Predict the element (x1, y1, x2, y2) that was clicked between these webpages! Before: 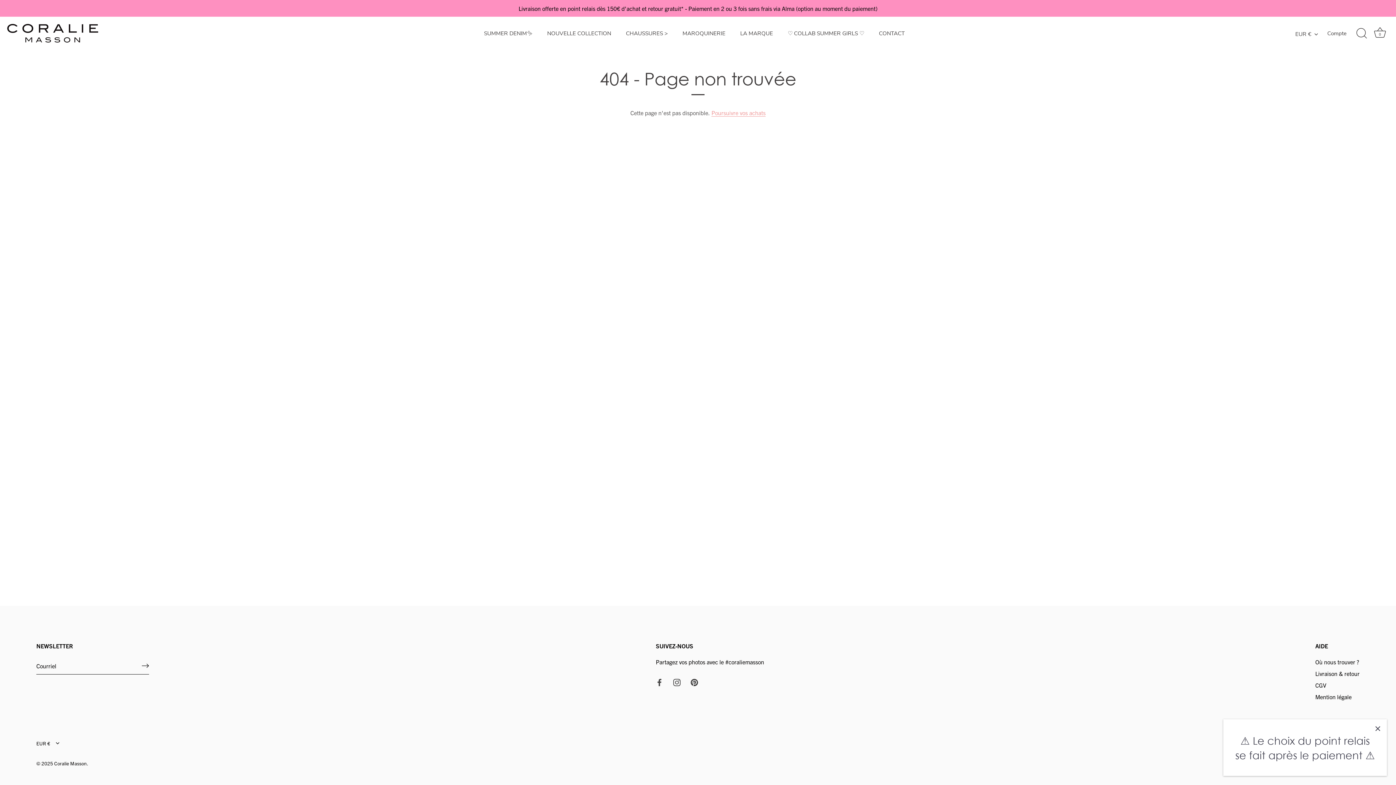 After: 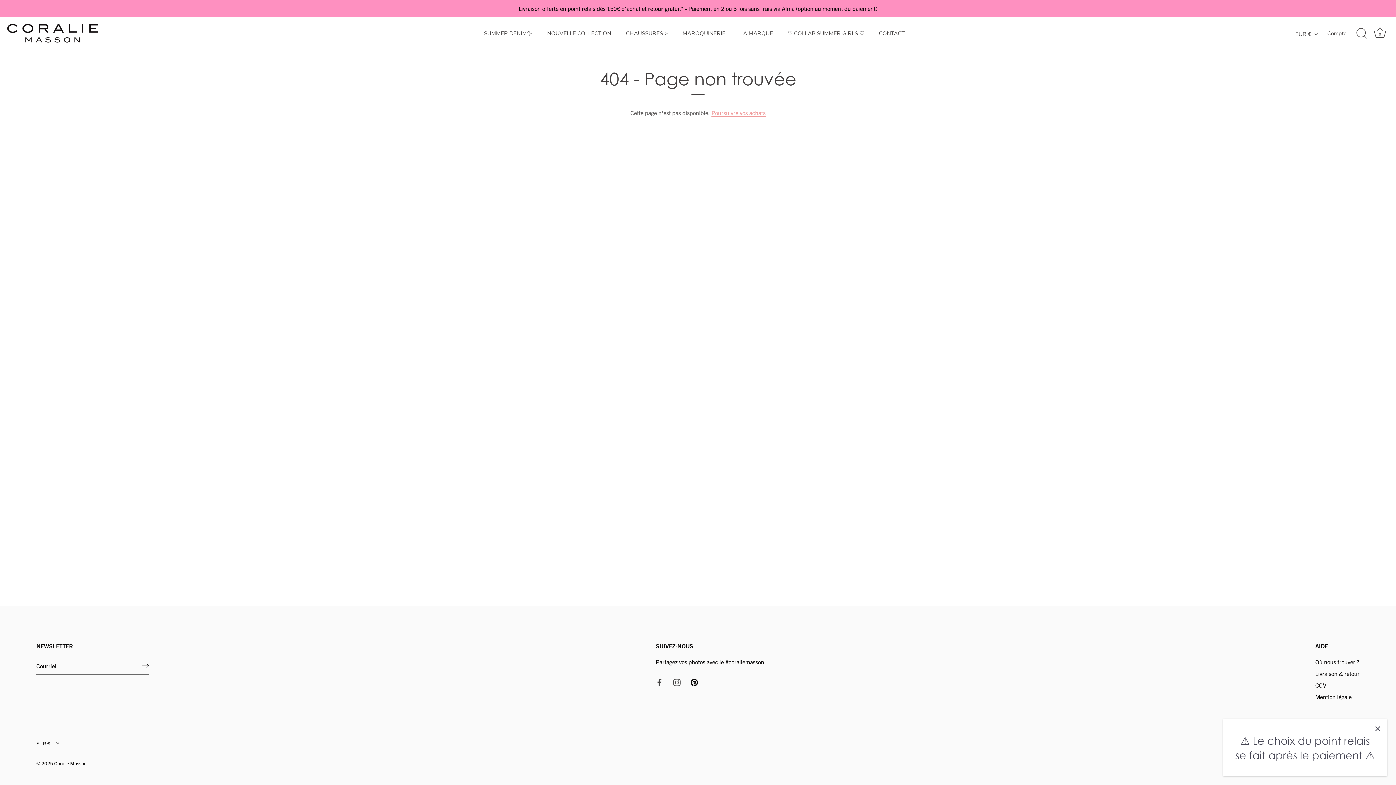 Action: bbox: (690, 678, 698, 685) label: Pinterest